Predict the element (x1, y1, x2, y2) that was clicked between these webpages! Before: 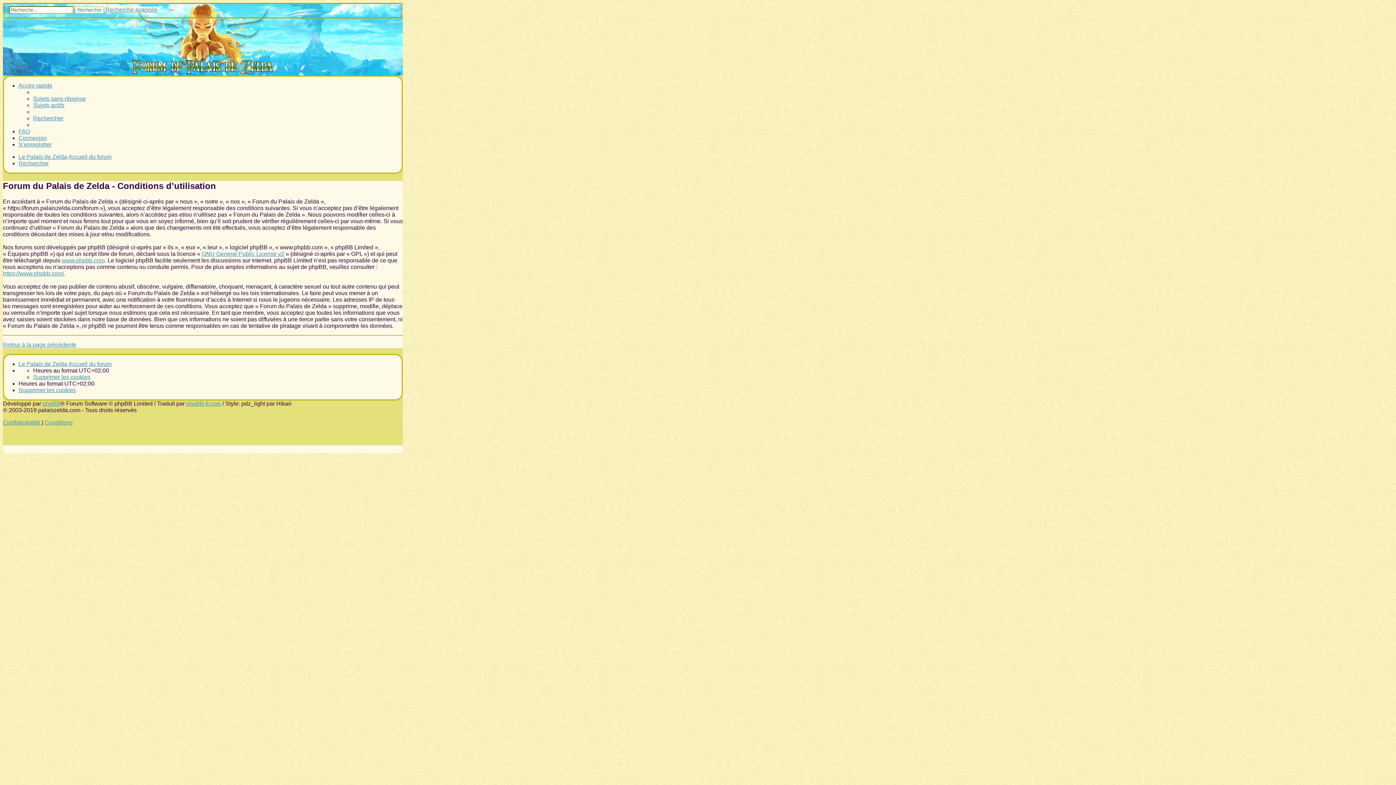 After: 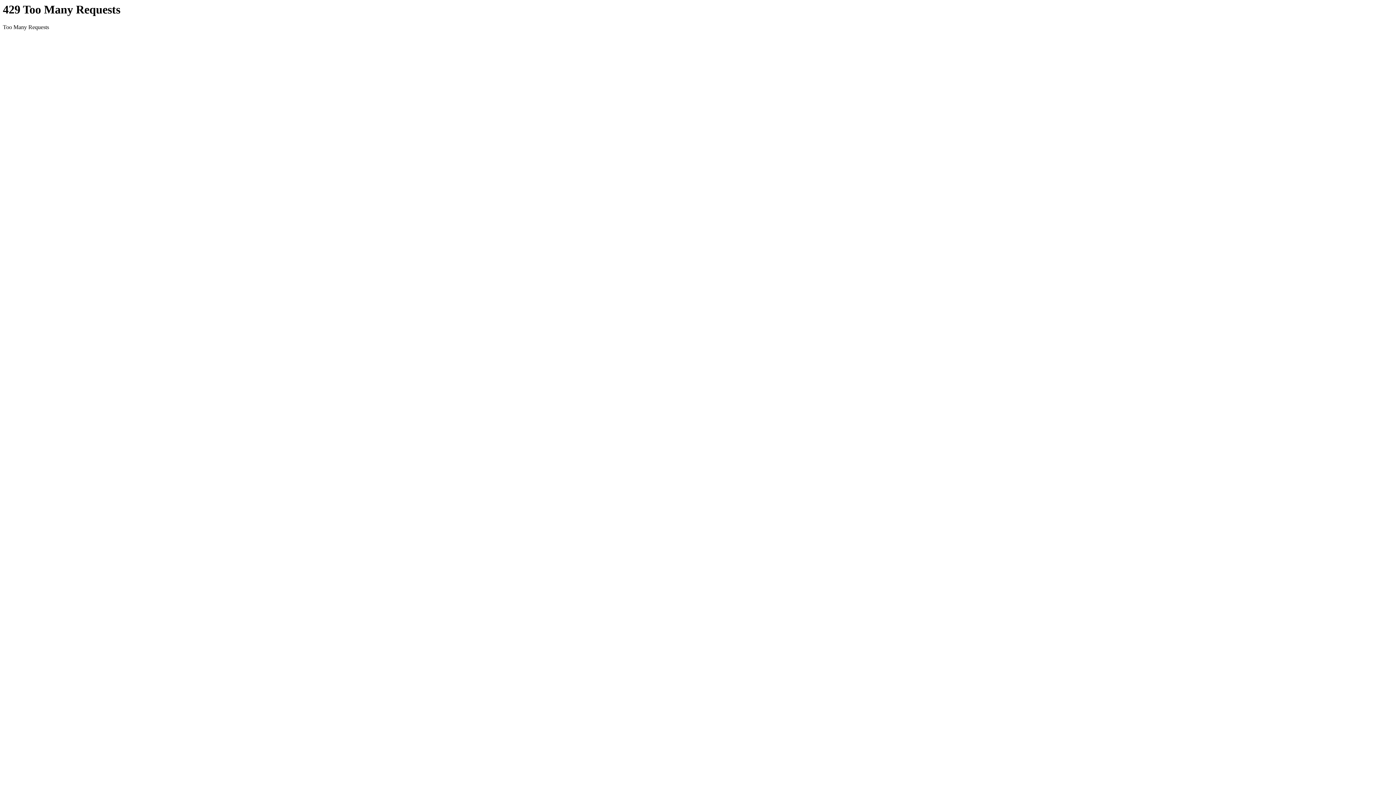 Action: label: Supprimer les cookies bbox: (33, 374, 90, 380)